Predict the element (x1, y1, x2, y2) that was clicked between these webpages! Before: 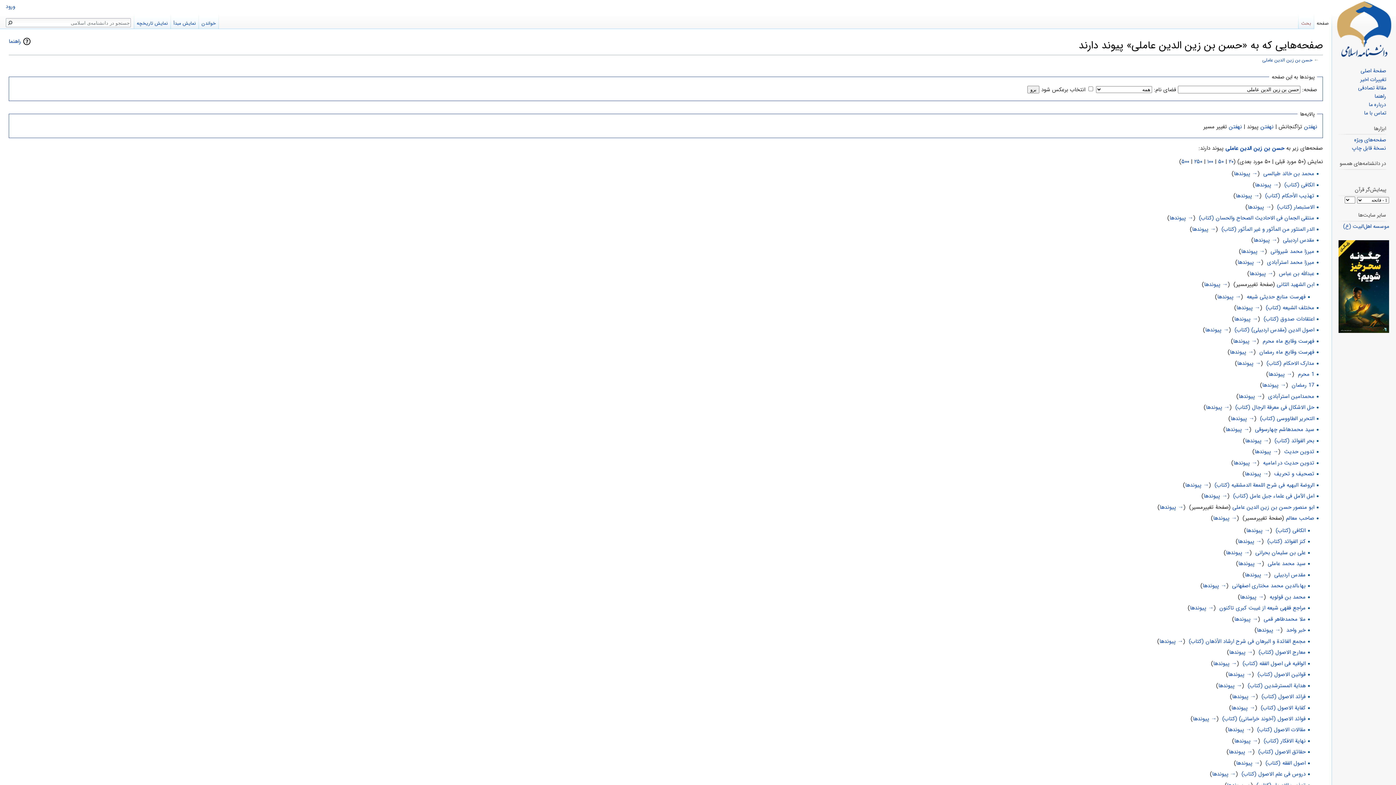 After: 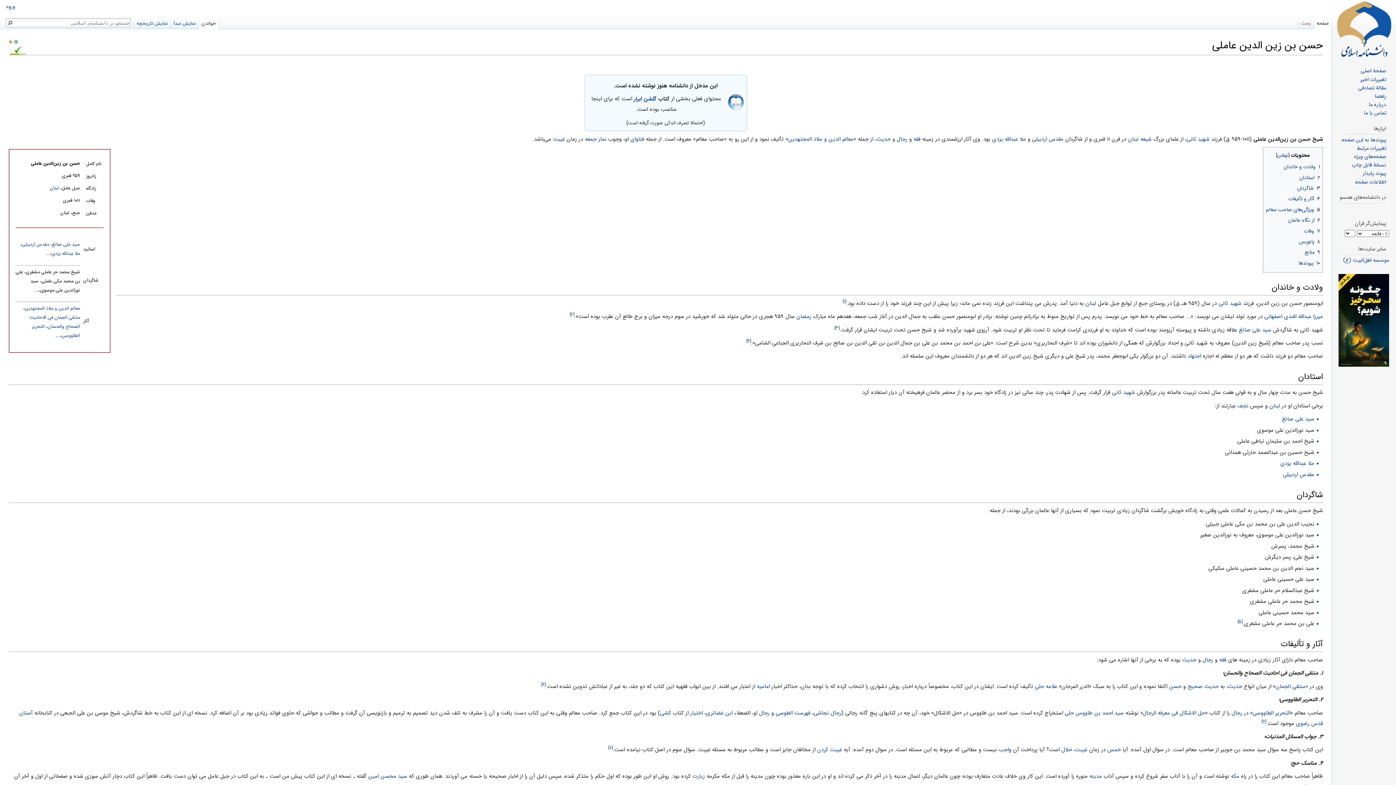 Action: bbox: (1262, 56, 1312, 64) label: حسن بن زین الدین عاملی